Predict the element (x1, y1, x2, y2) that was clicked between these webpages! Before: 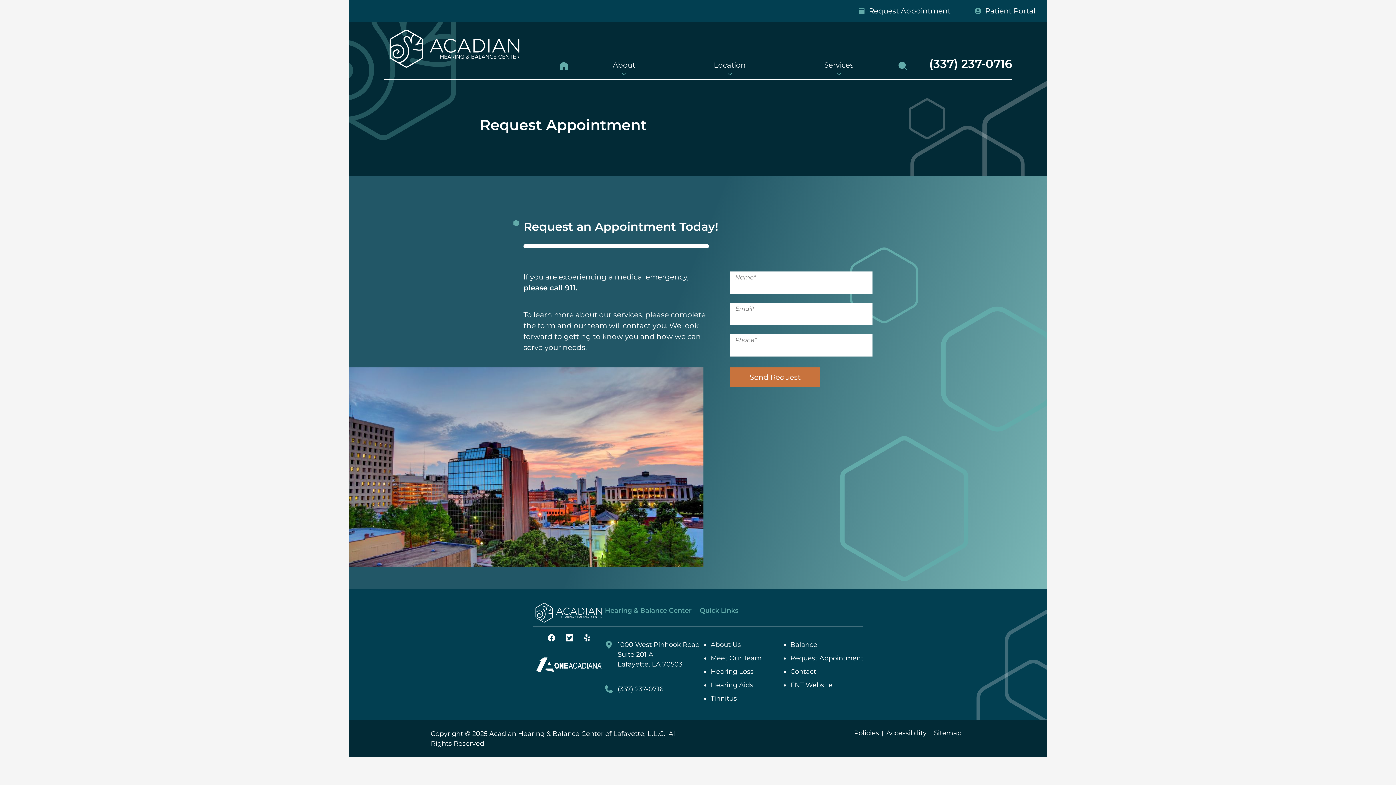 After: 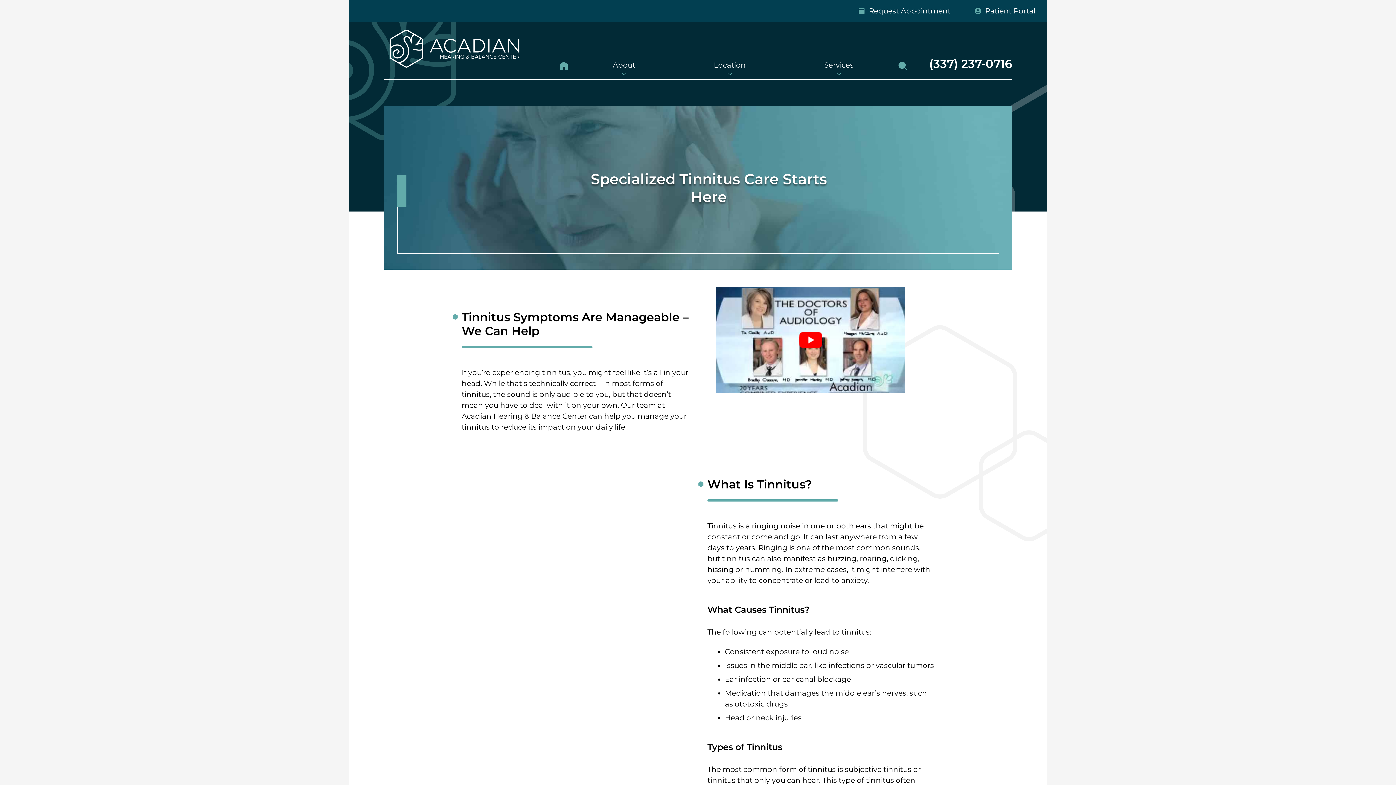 Action: label: Tinnitus bbox: (710, 694, 737, 702)